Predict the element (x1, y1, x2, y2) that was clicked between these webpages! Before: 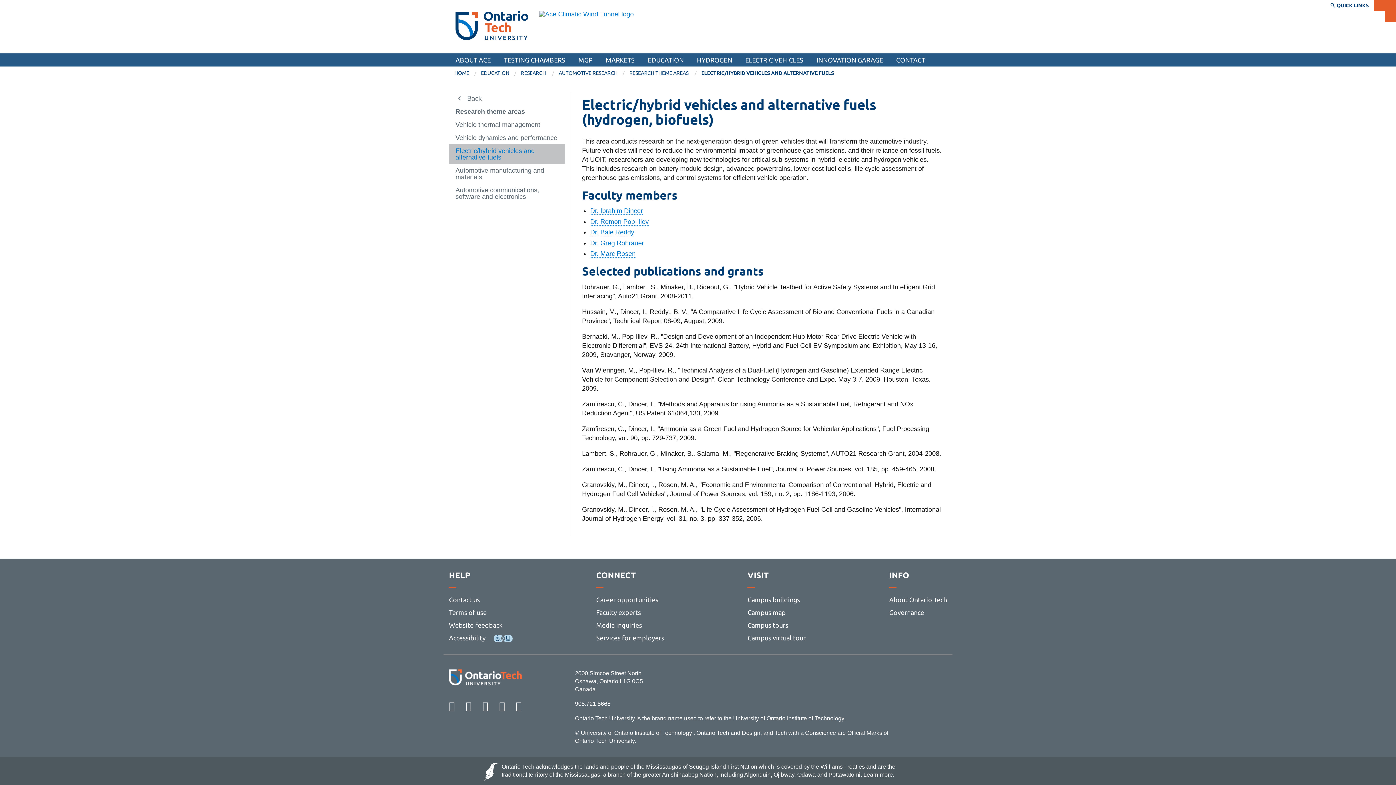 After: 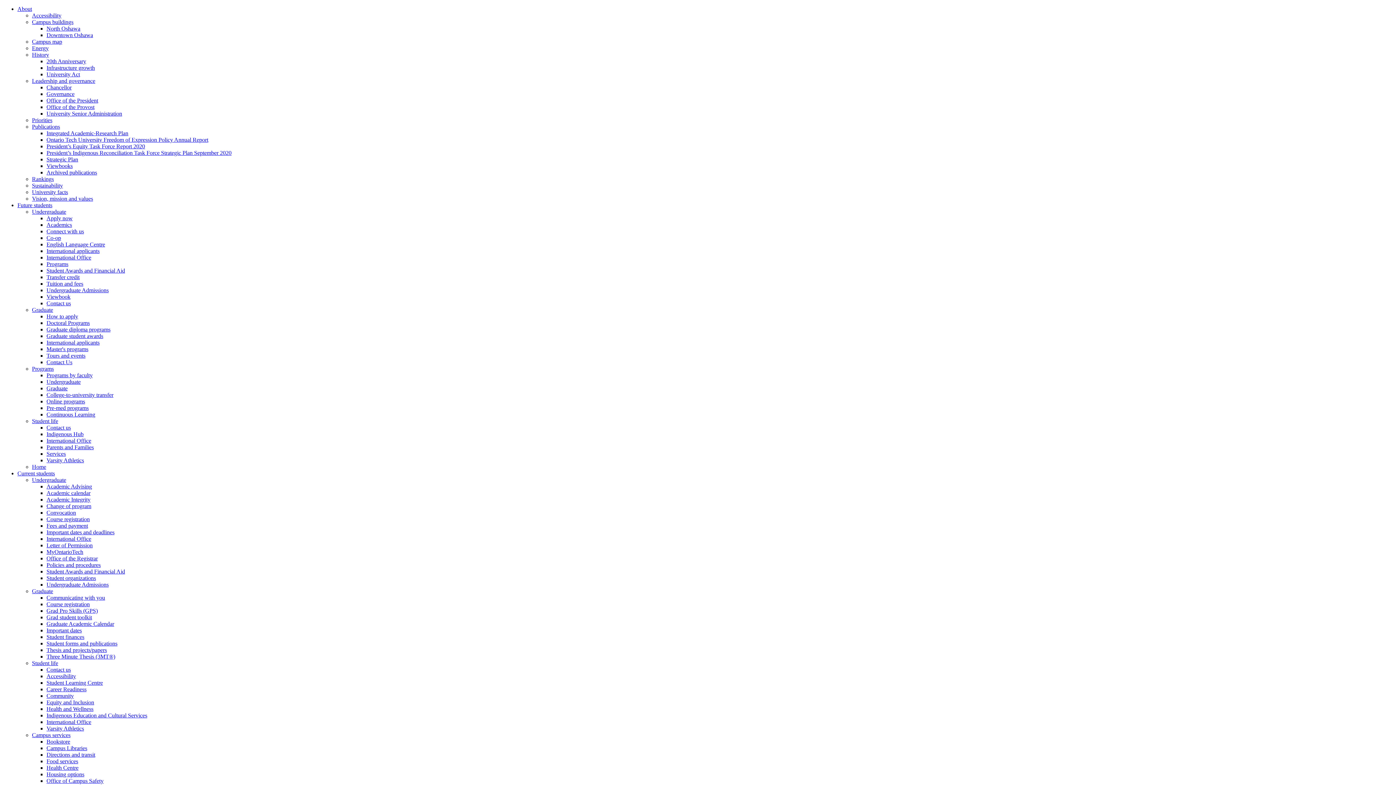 Action: label: About Ontario Tech bbox: (889, 596, 947, 603)